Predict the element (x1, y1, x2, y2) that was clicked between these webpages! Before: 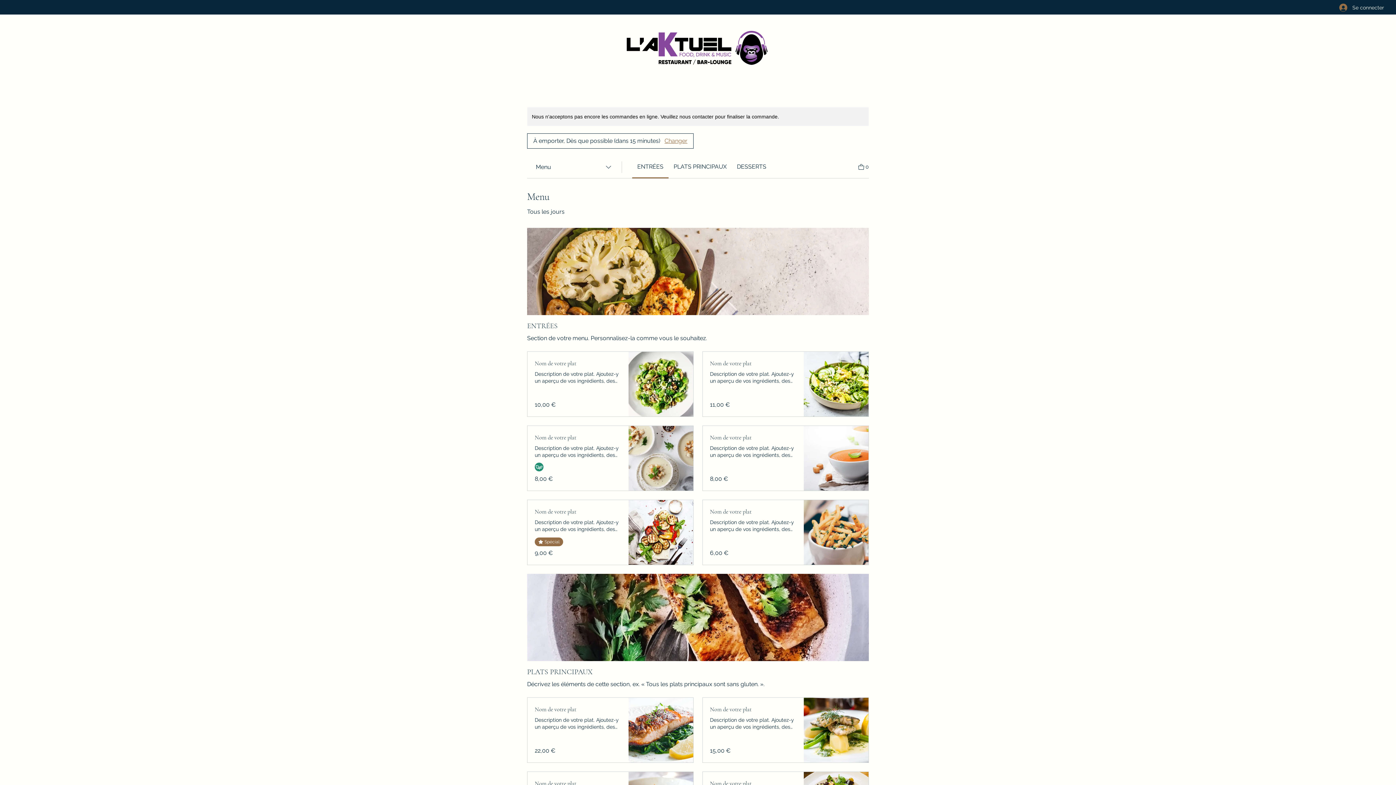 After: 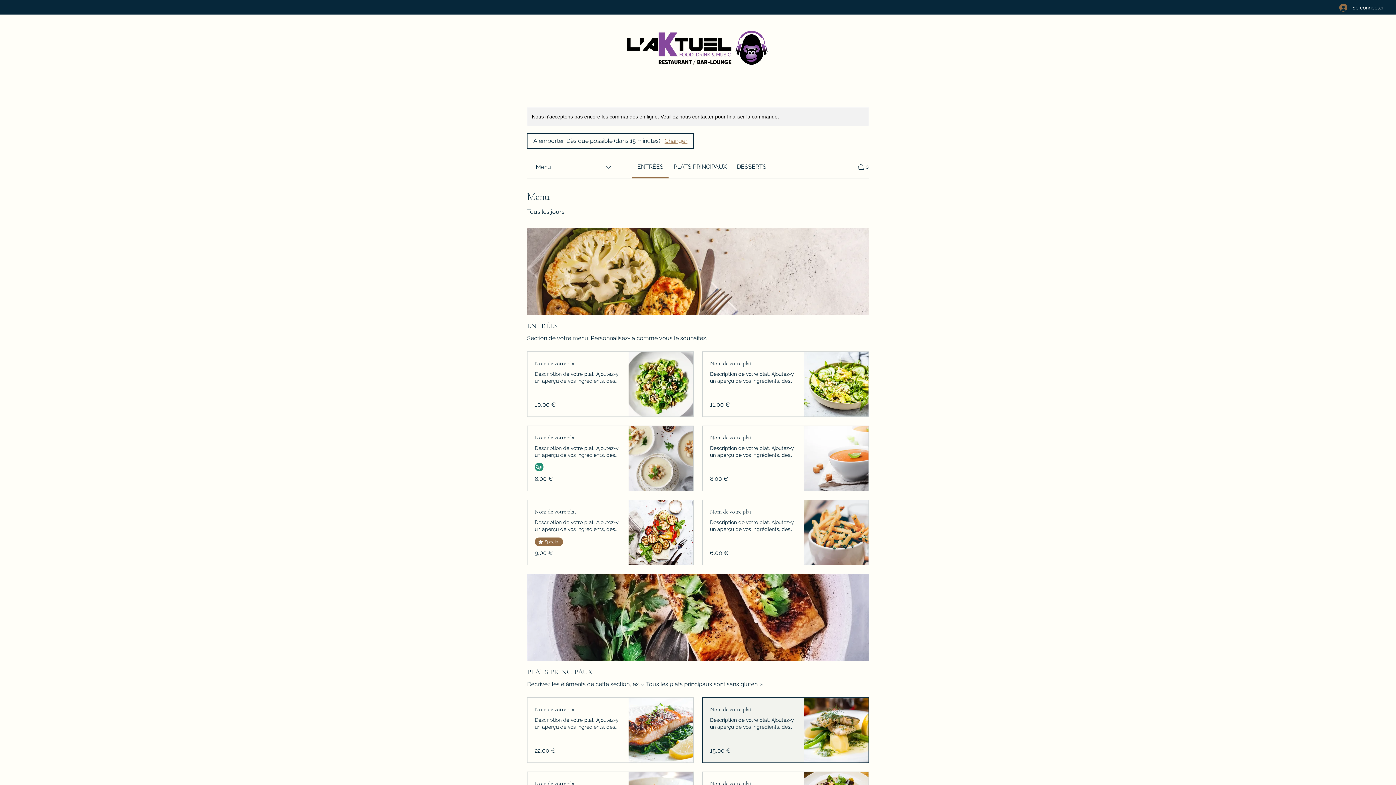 Action: label: Nom de votre plat bbox: (710, 705, 796, 714)